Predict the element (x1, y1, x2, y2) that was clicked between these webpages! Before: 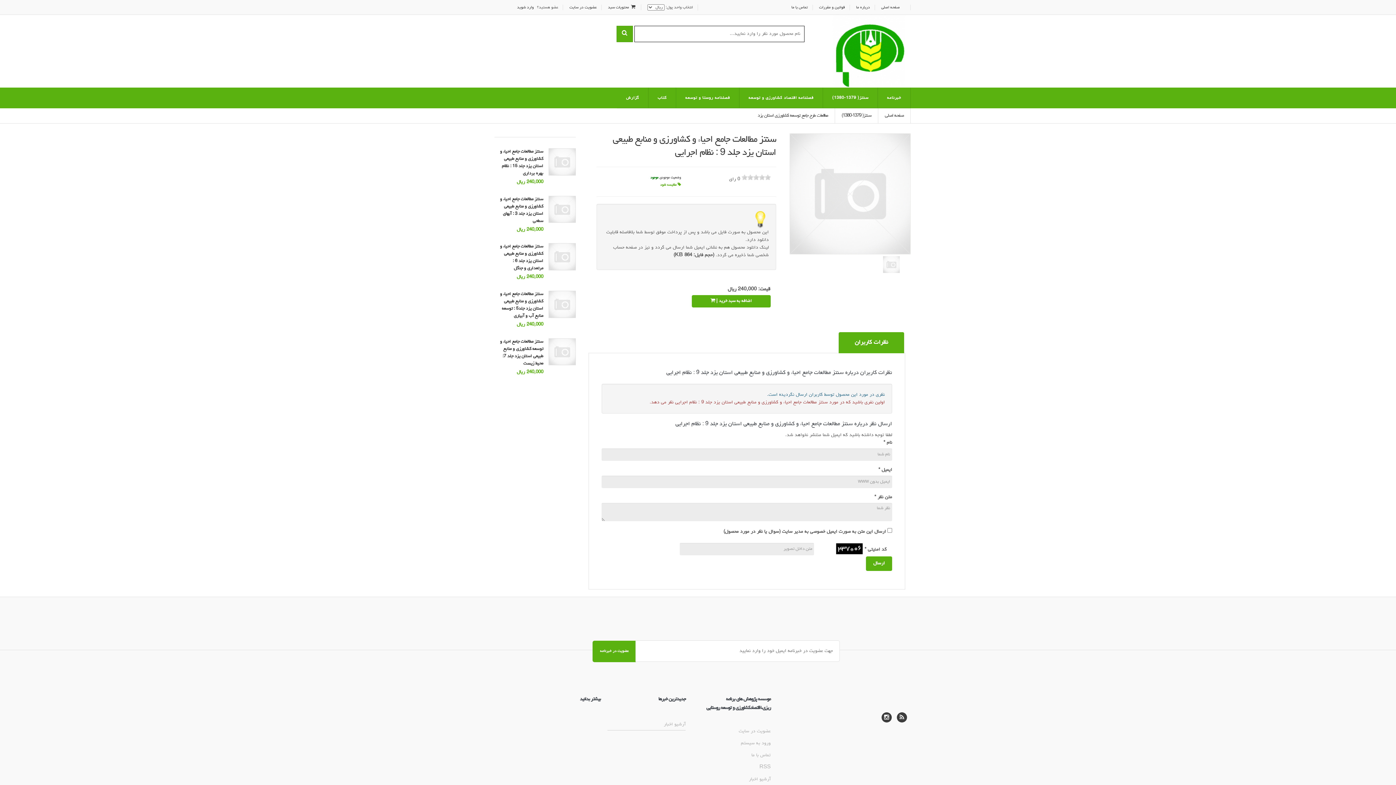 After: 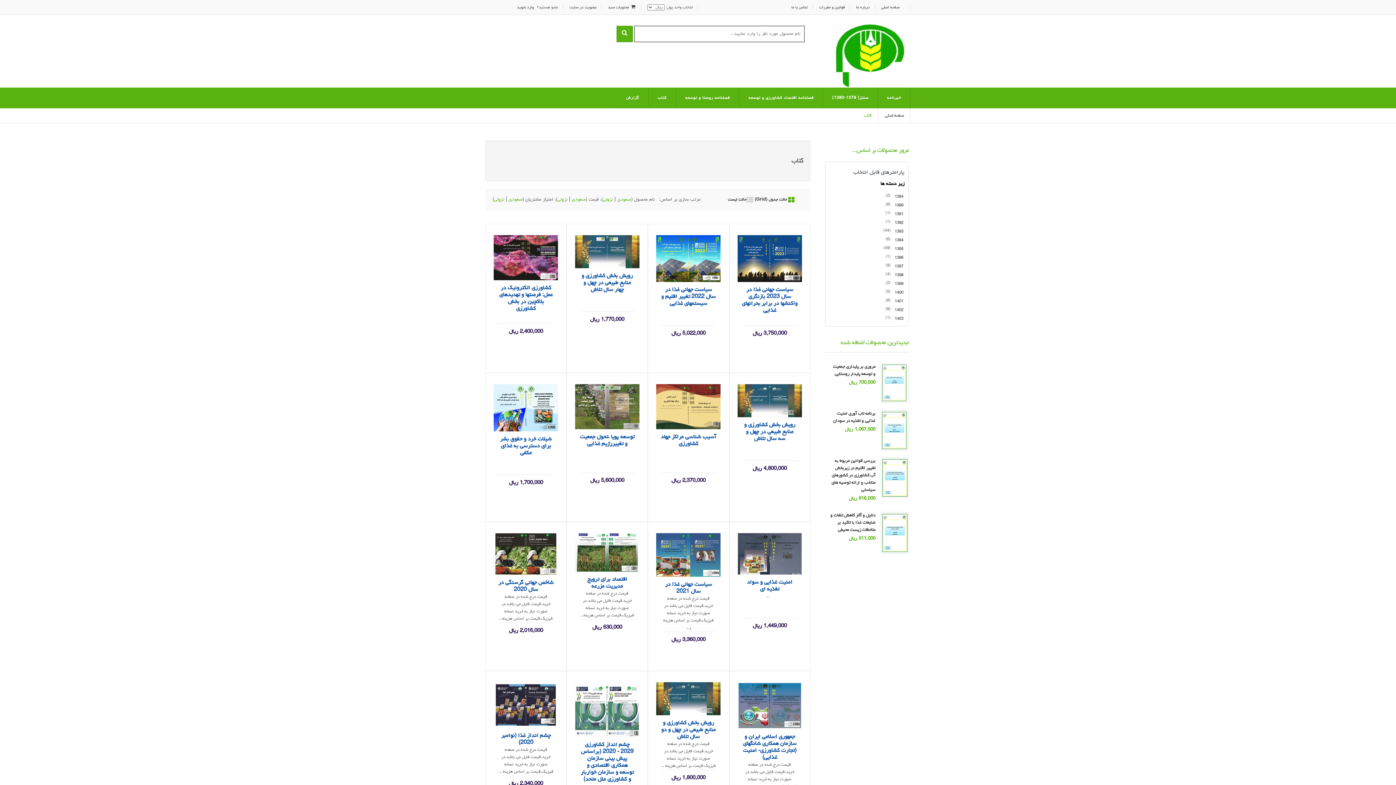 Action: label: کتاب bbox: (648, 87, 676, 108)